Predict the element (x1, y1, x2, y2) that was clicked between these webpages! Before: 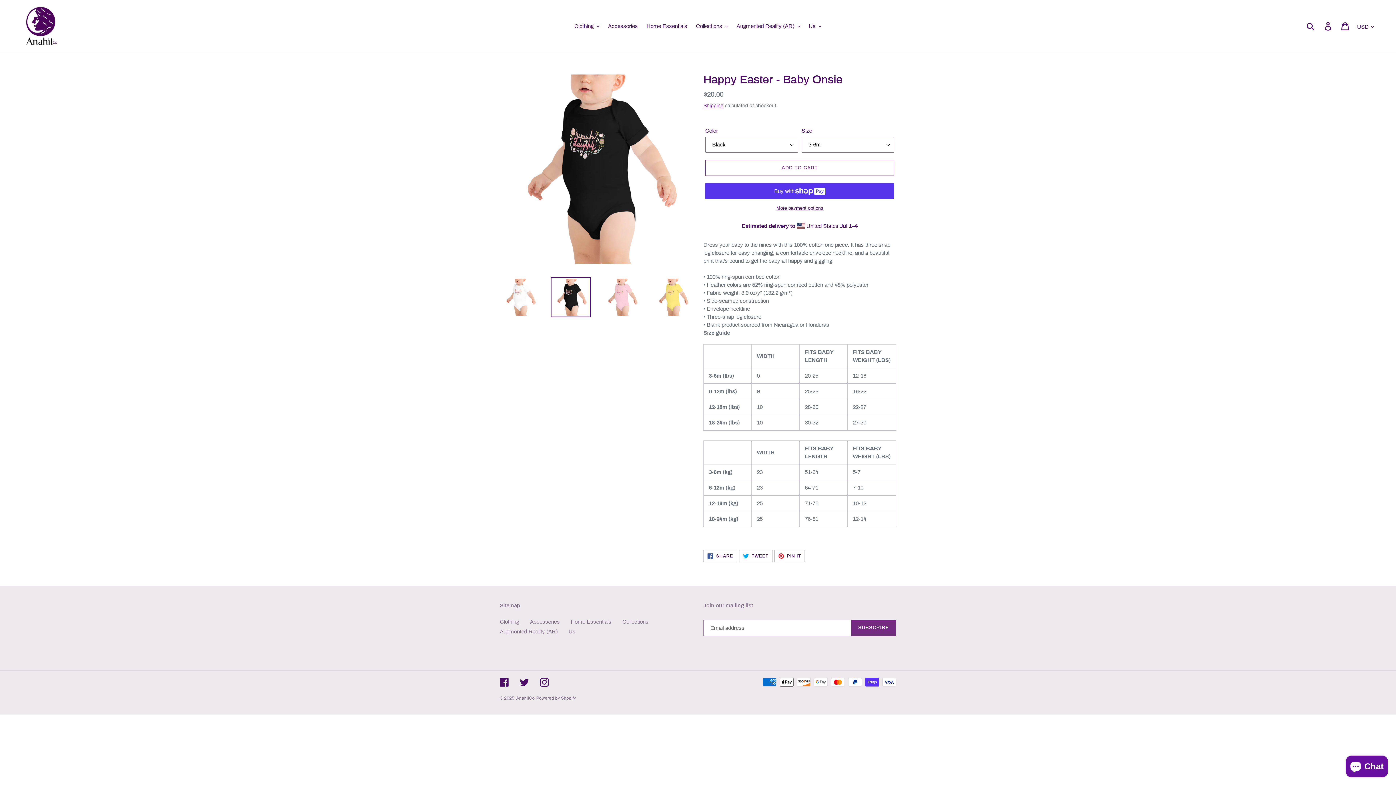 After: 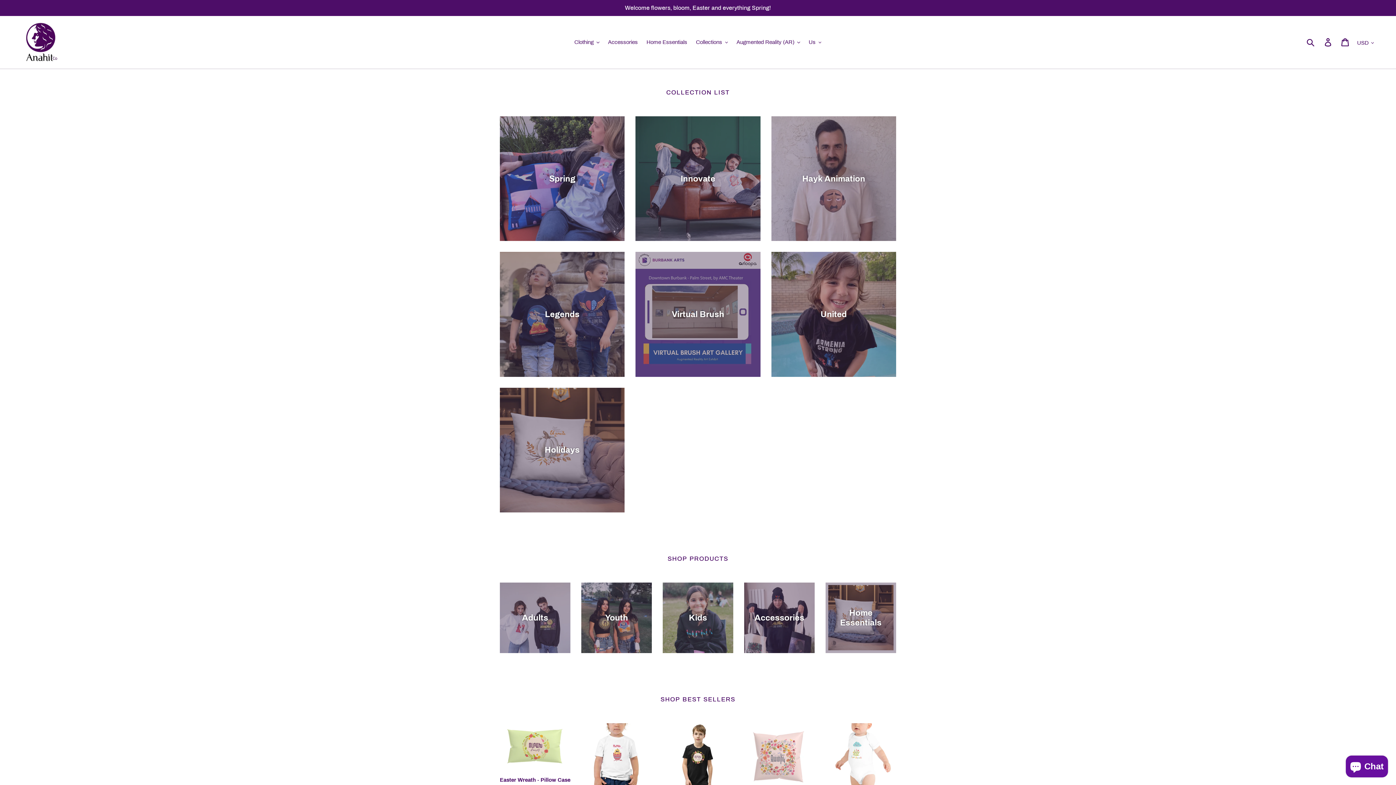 Action: bbox: (20, 5, 61, 47)